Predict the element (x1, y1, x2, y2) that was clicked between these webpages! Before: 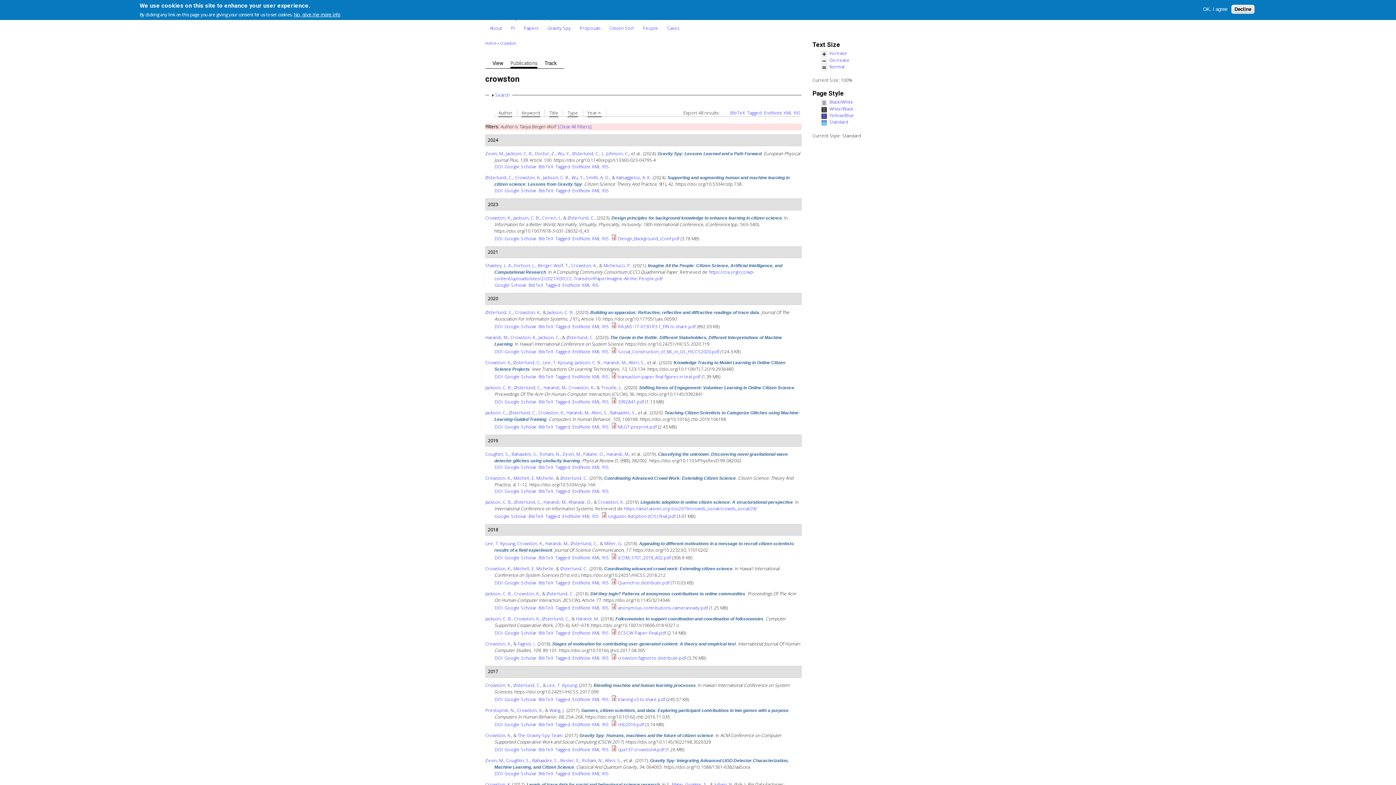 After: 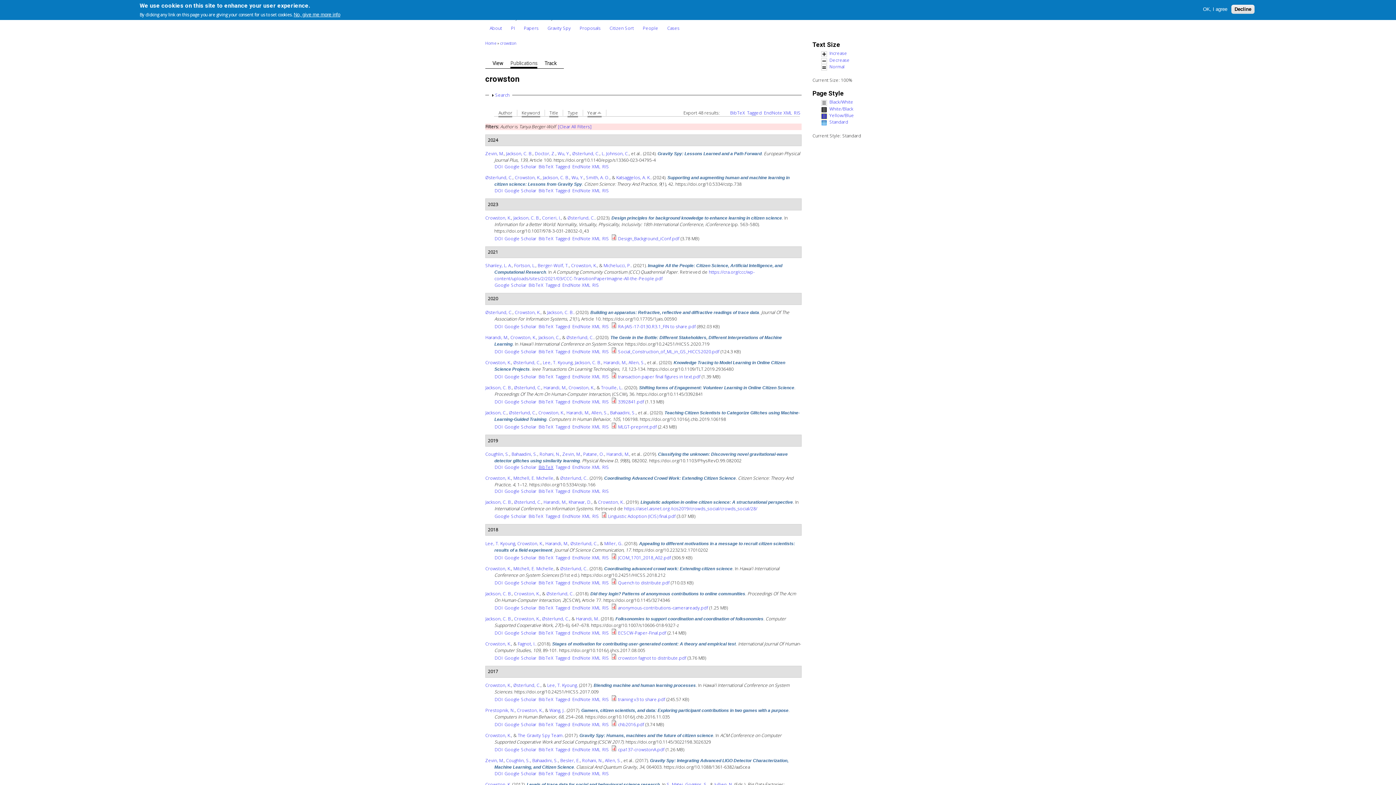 Action: label: BibTeX bbox: (538, 464, 553, 470)